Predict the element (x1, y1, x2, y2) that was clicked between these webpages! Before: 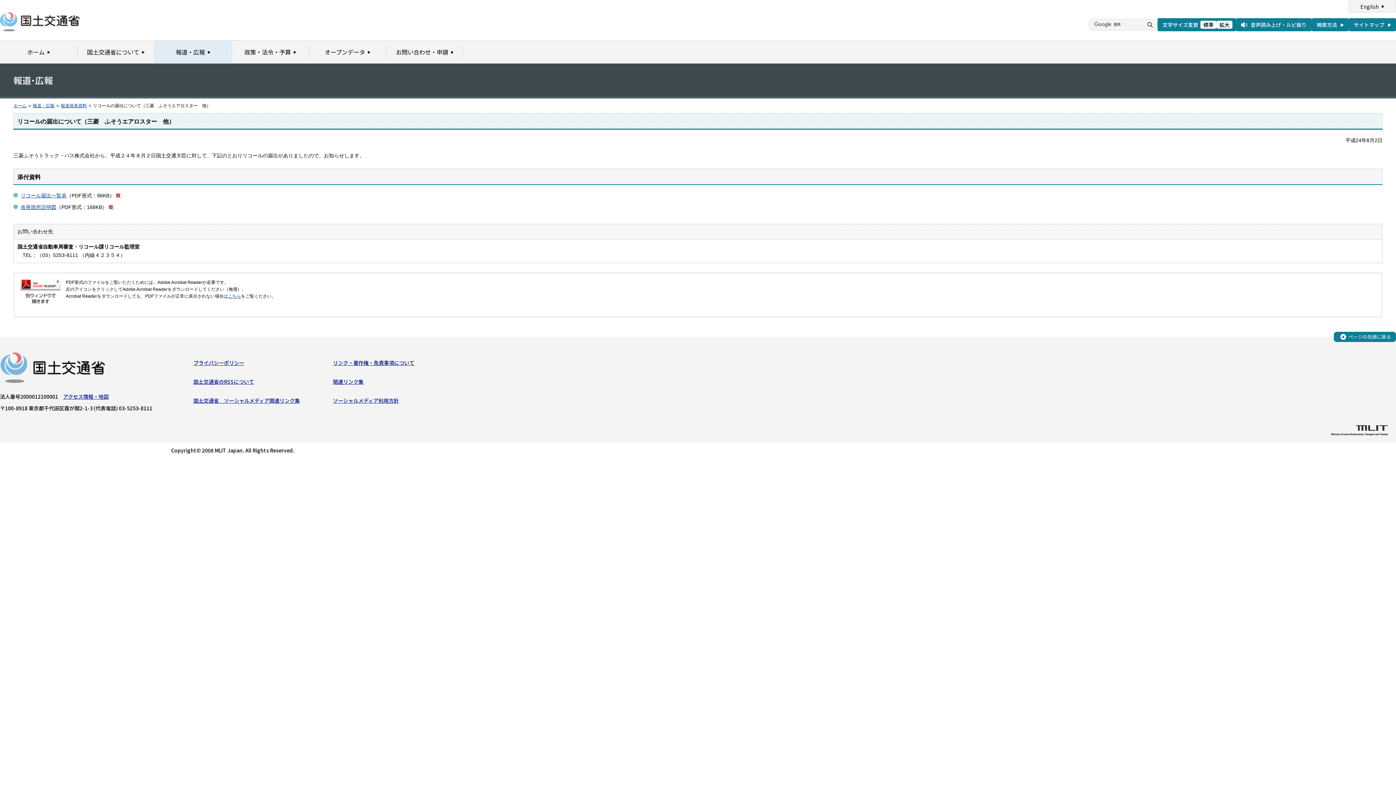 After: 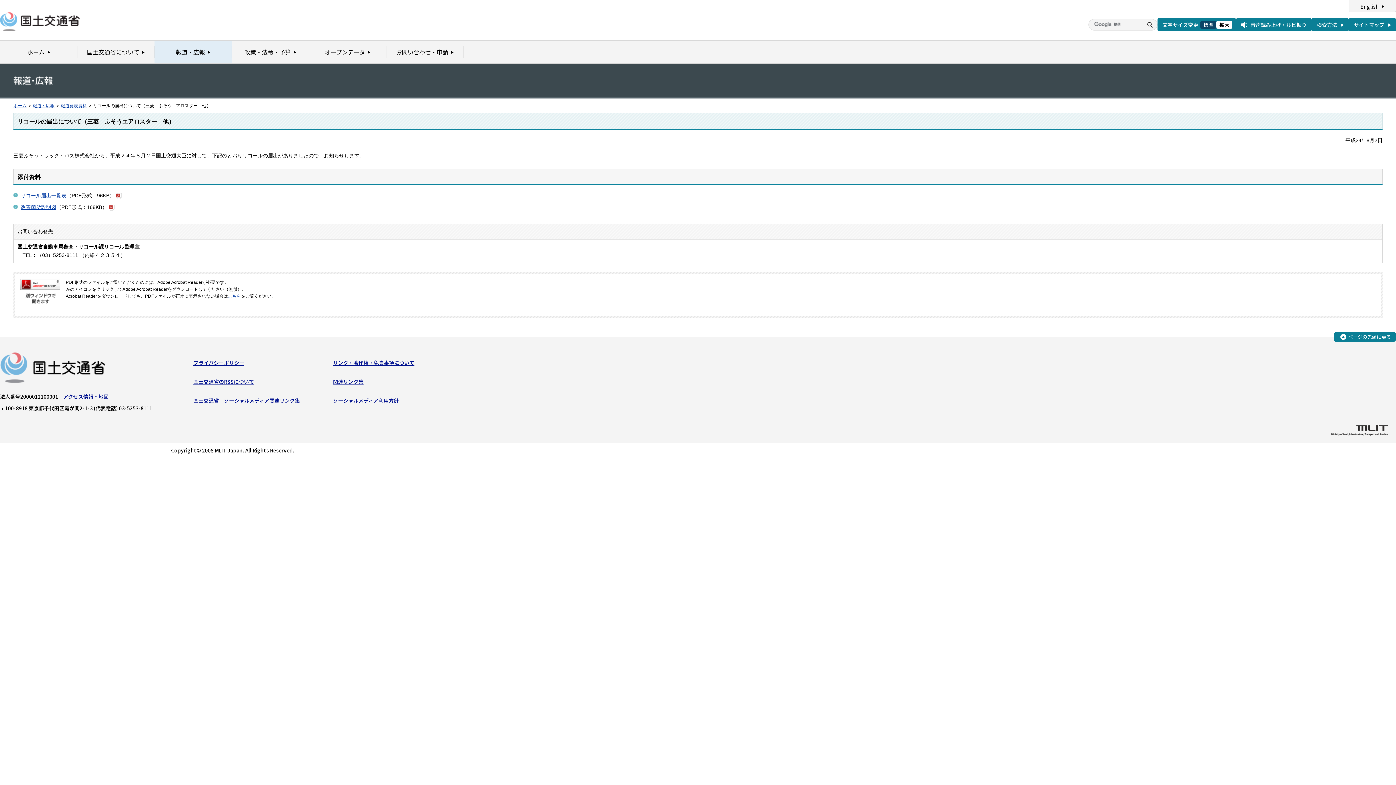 Action: label: 標準 bbox: (1200, 20, 1216, 28)